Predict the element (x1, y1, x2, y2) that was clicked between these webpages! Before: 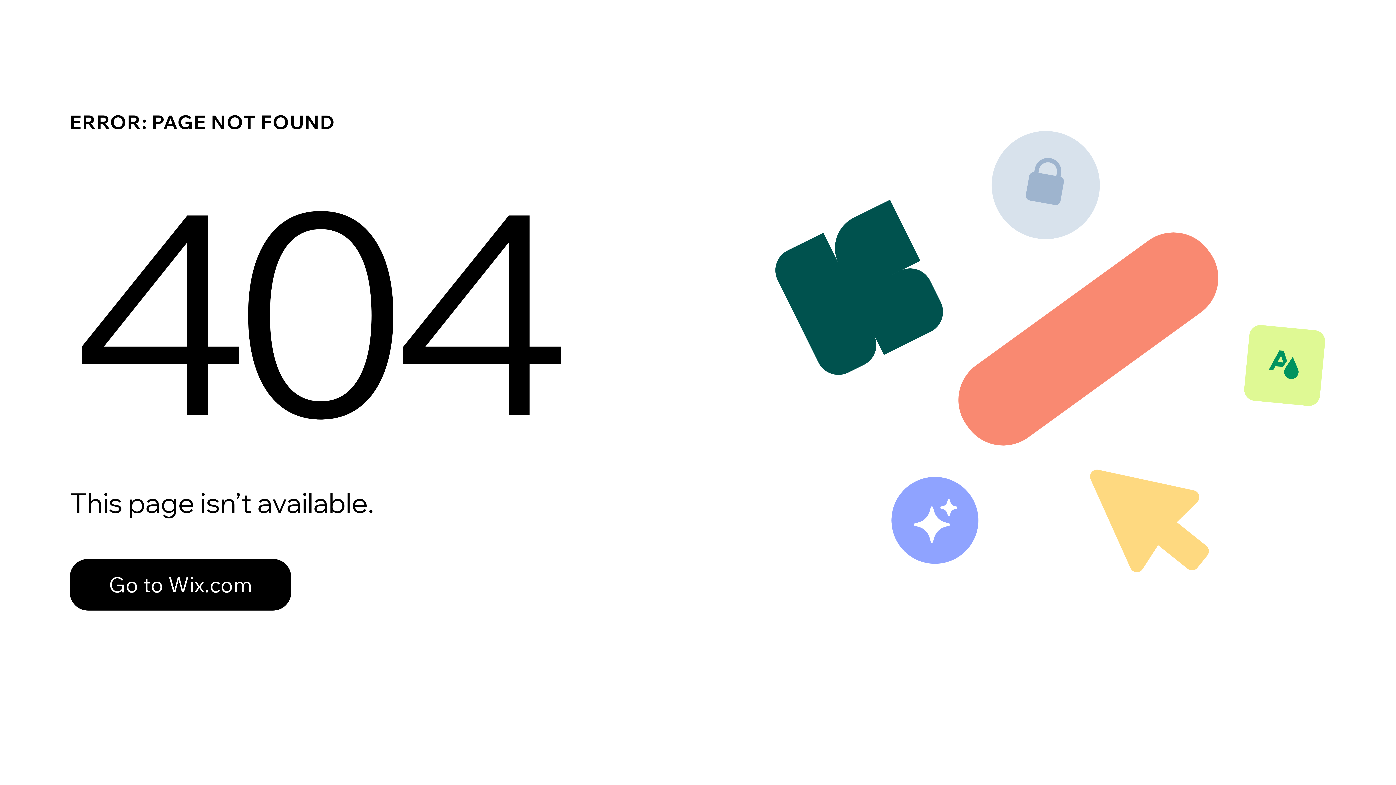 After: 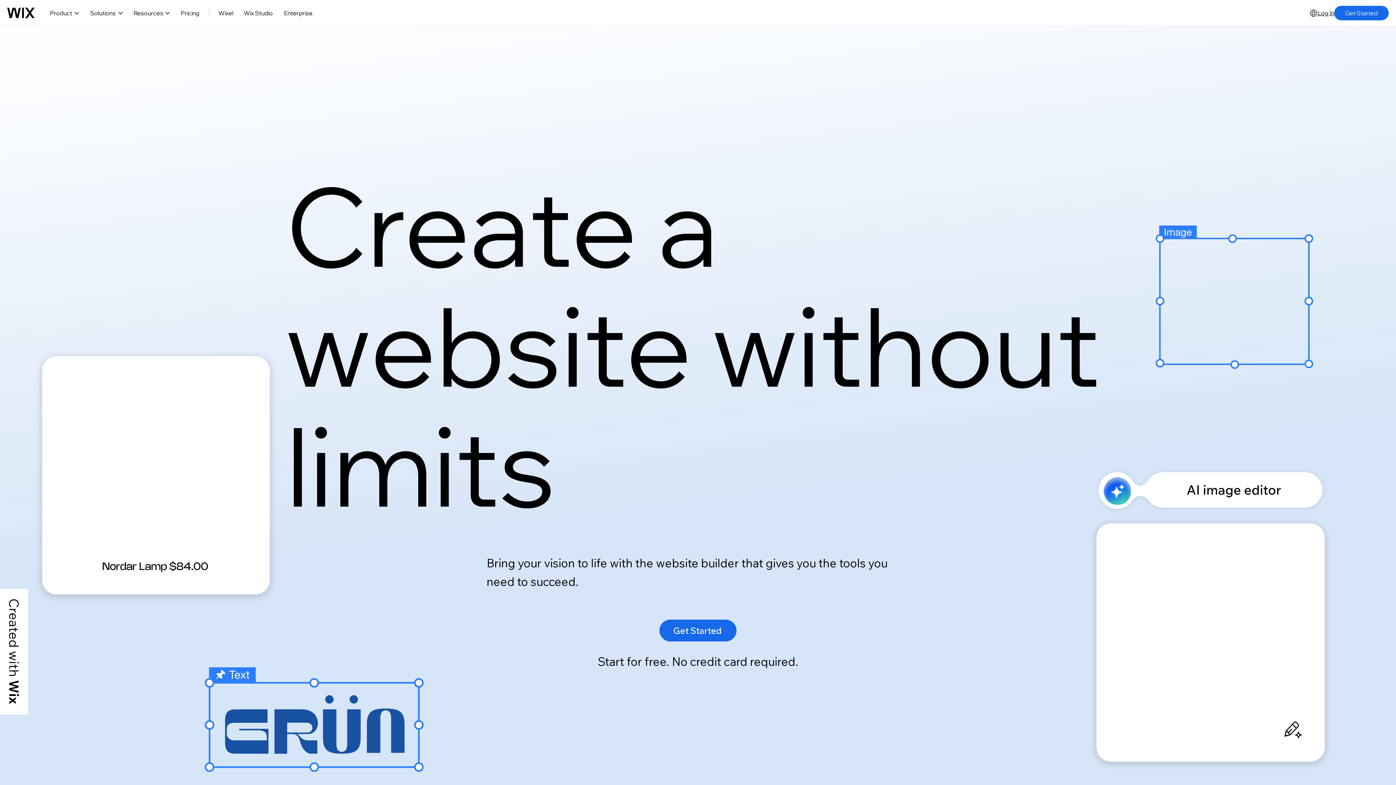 Action: bbox: (69, 543, 768, 620) label: Go to Wix.com